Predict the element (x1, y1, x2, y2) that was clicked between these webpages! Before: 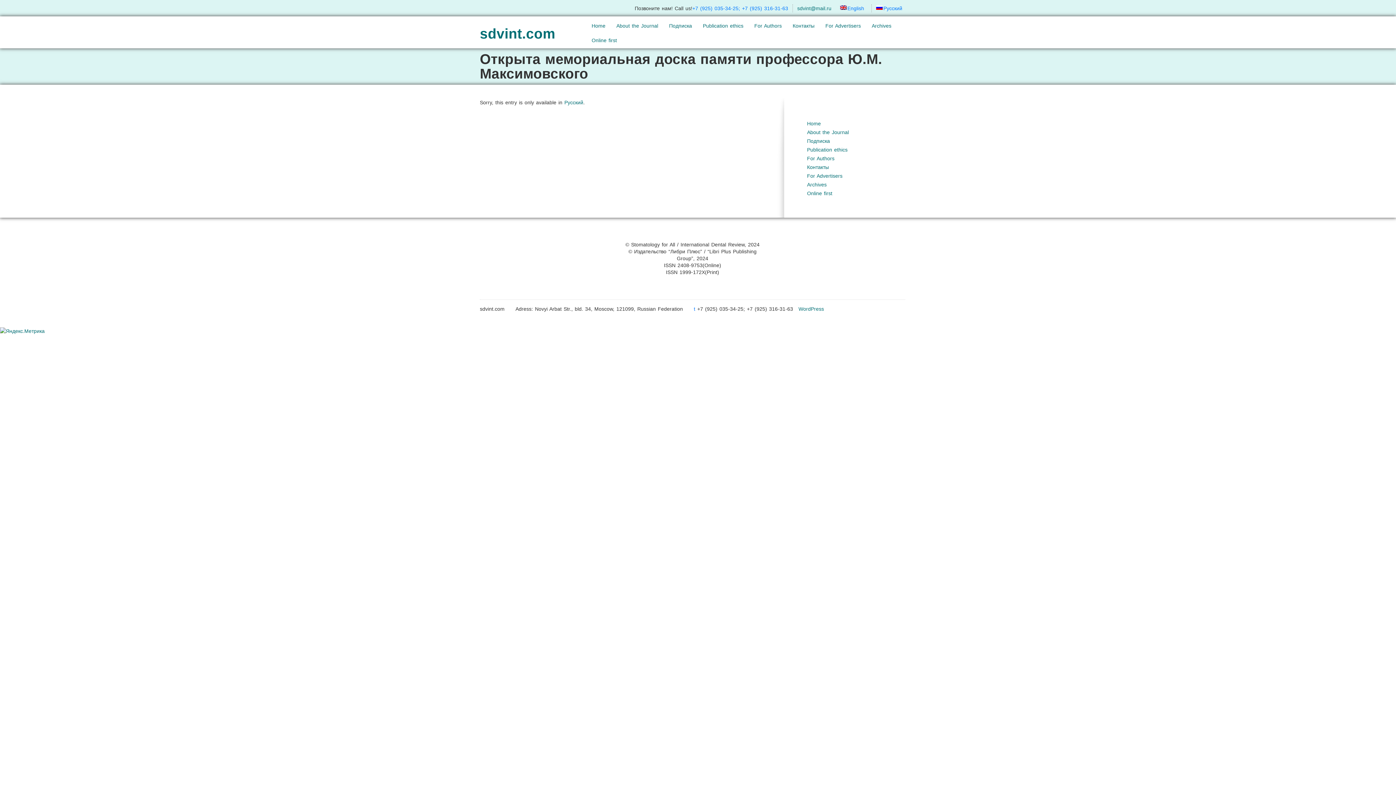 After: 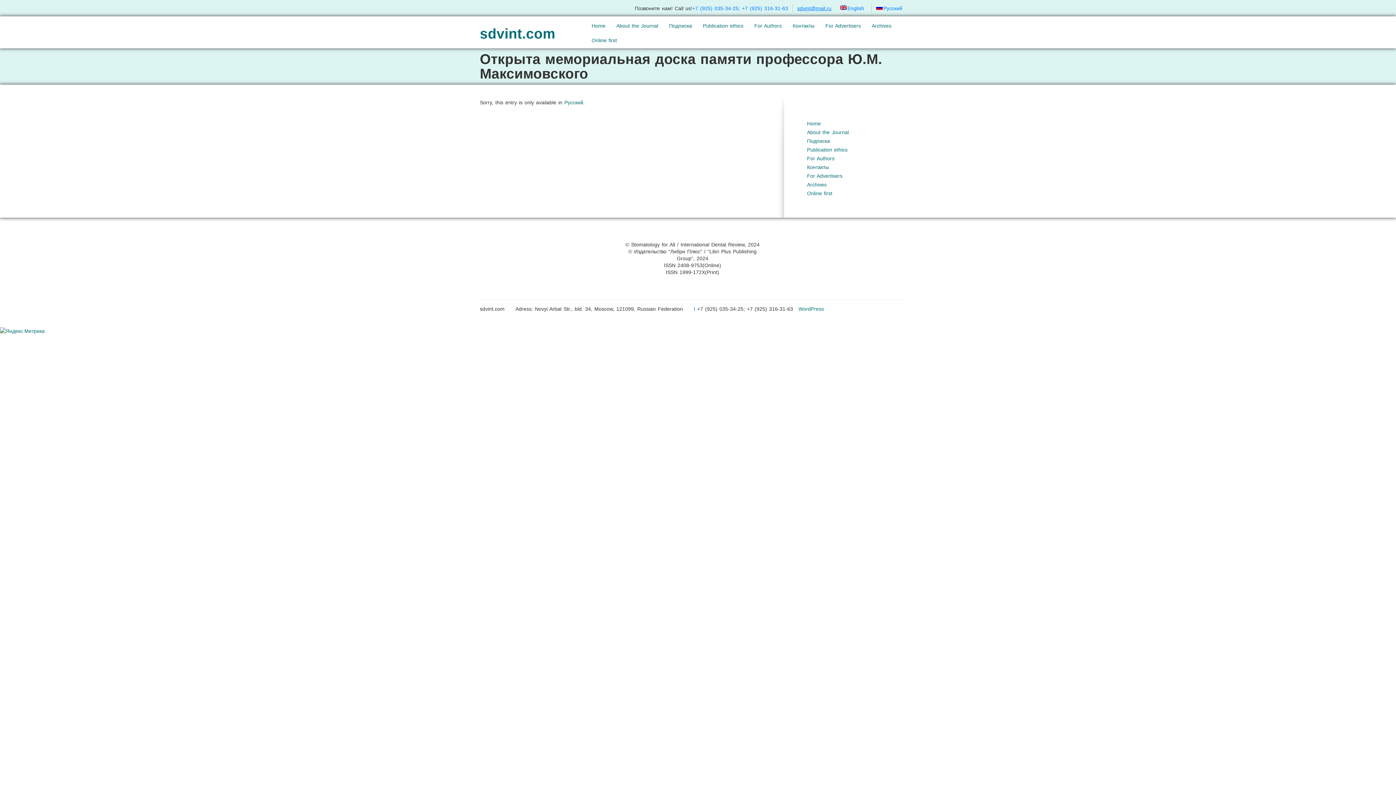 Action: label: sdvint@mail.ru bbox: (797, 5, 831, 11)